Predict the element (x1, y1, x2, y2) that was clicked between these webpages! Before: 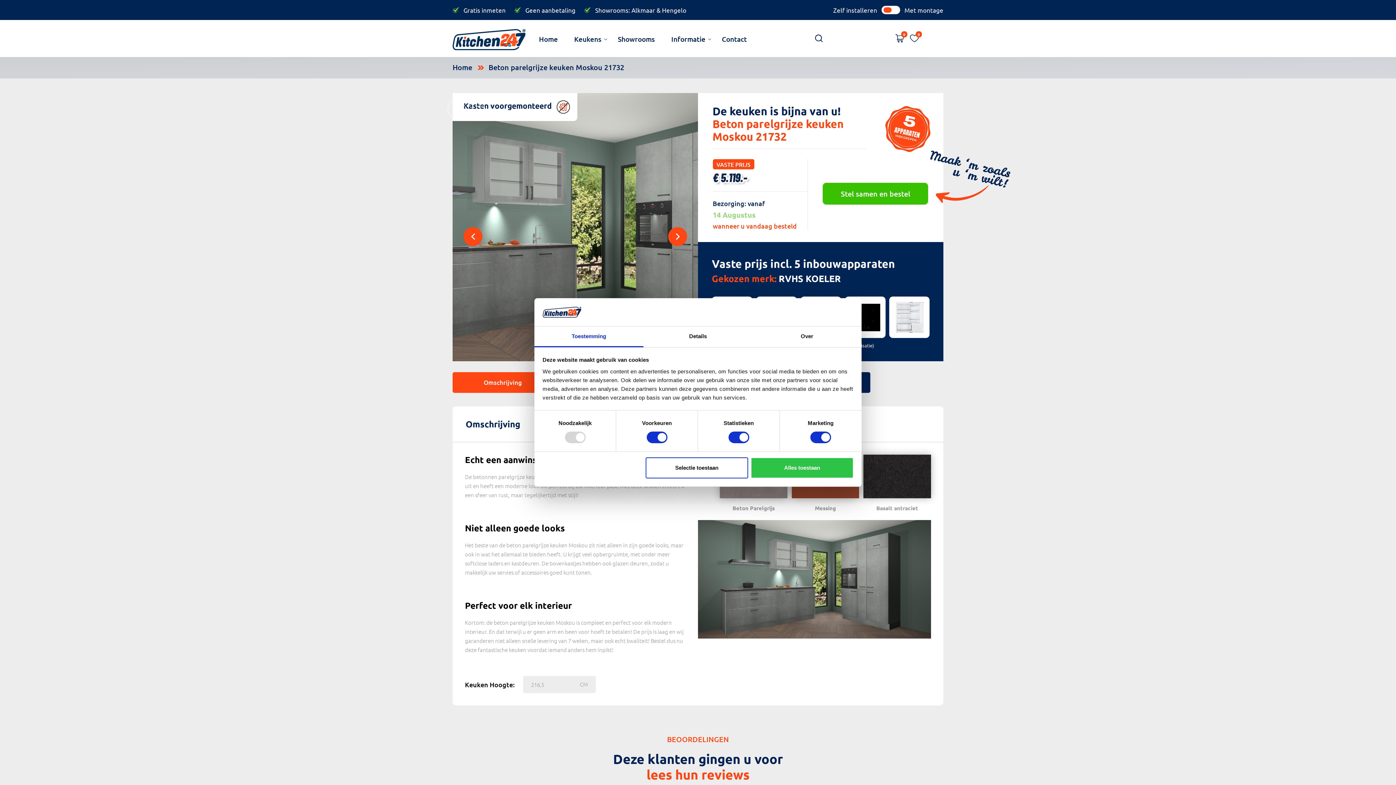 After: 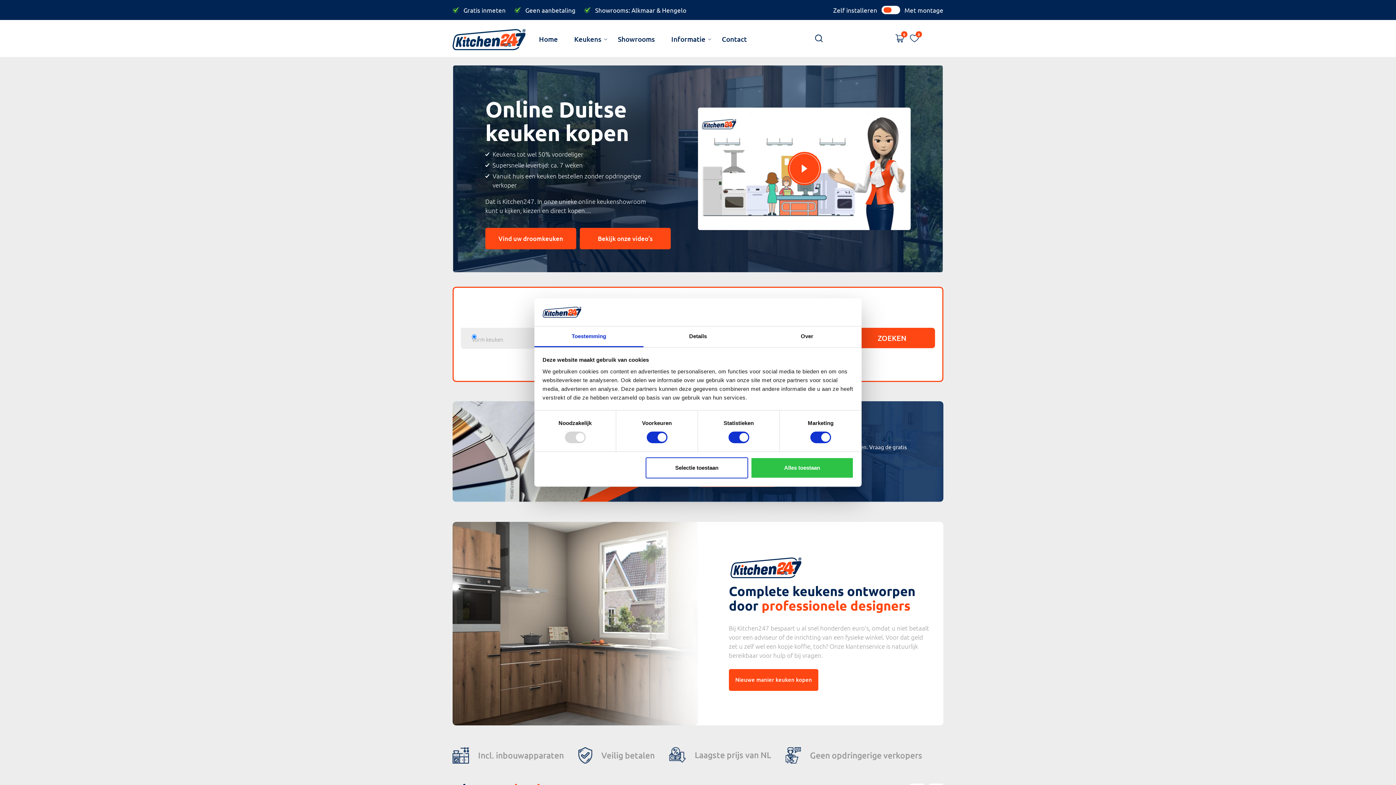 Action: bbox: (452, 29, 526, 50)